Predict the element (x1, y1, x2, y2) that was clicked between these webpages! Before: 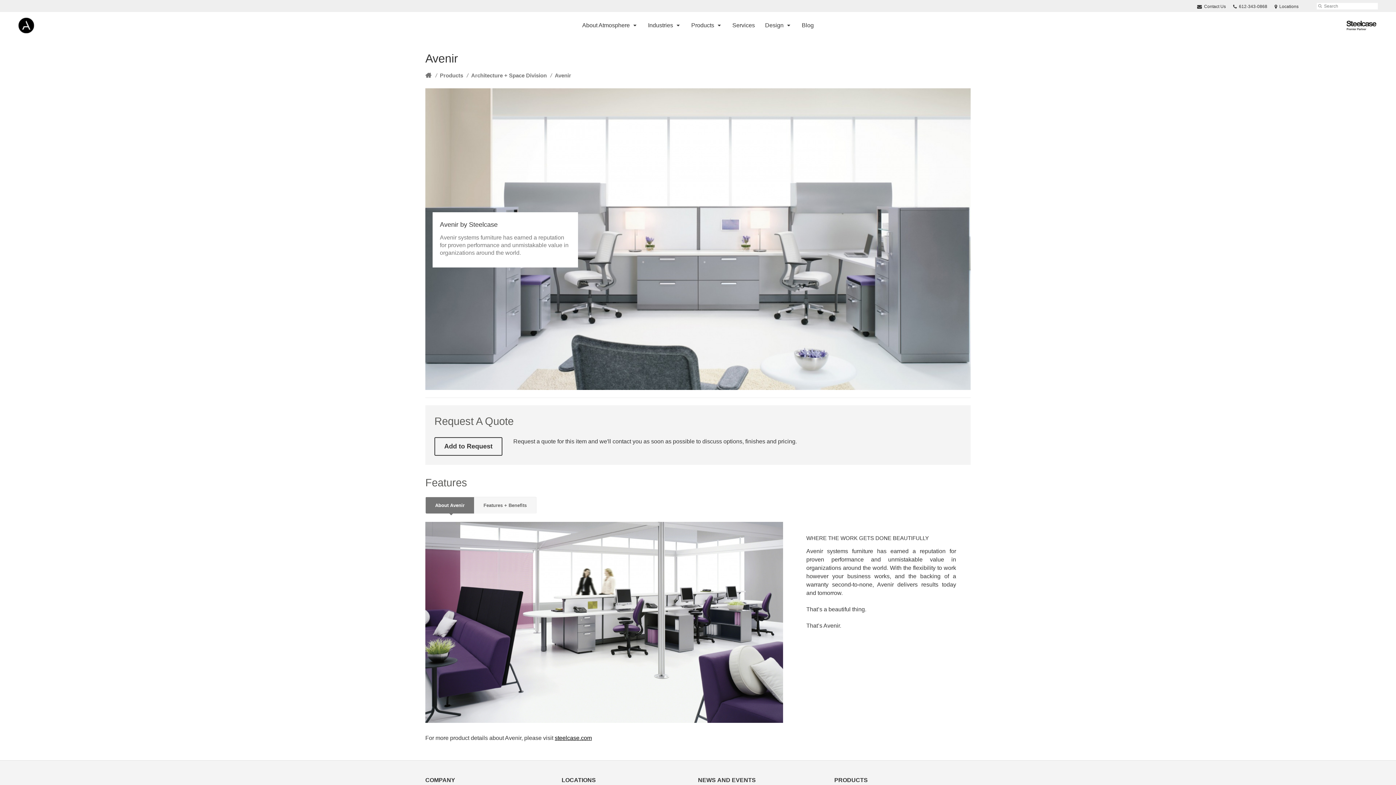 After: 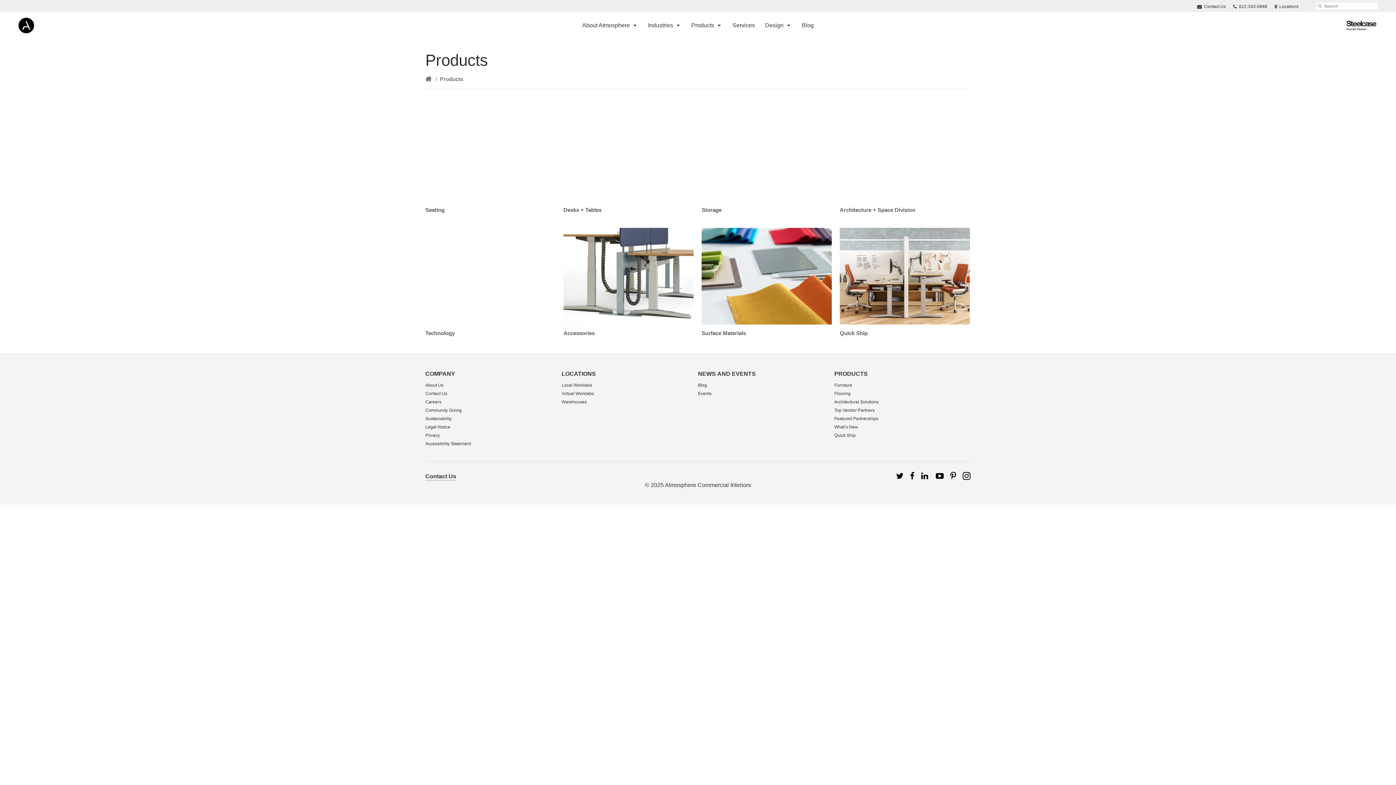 Action: bbox: (440, 71, 463, 79) label: Products